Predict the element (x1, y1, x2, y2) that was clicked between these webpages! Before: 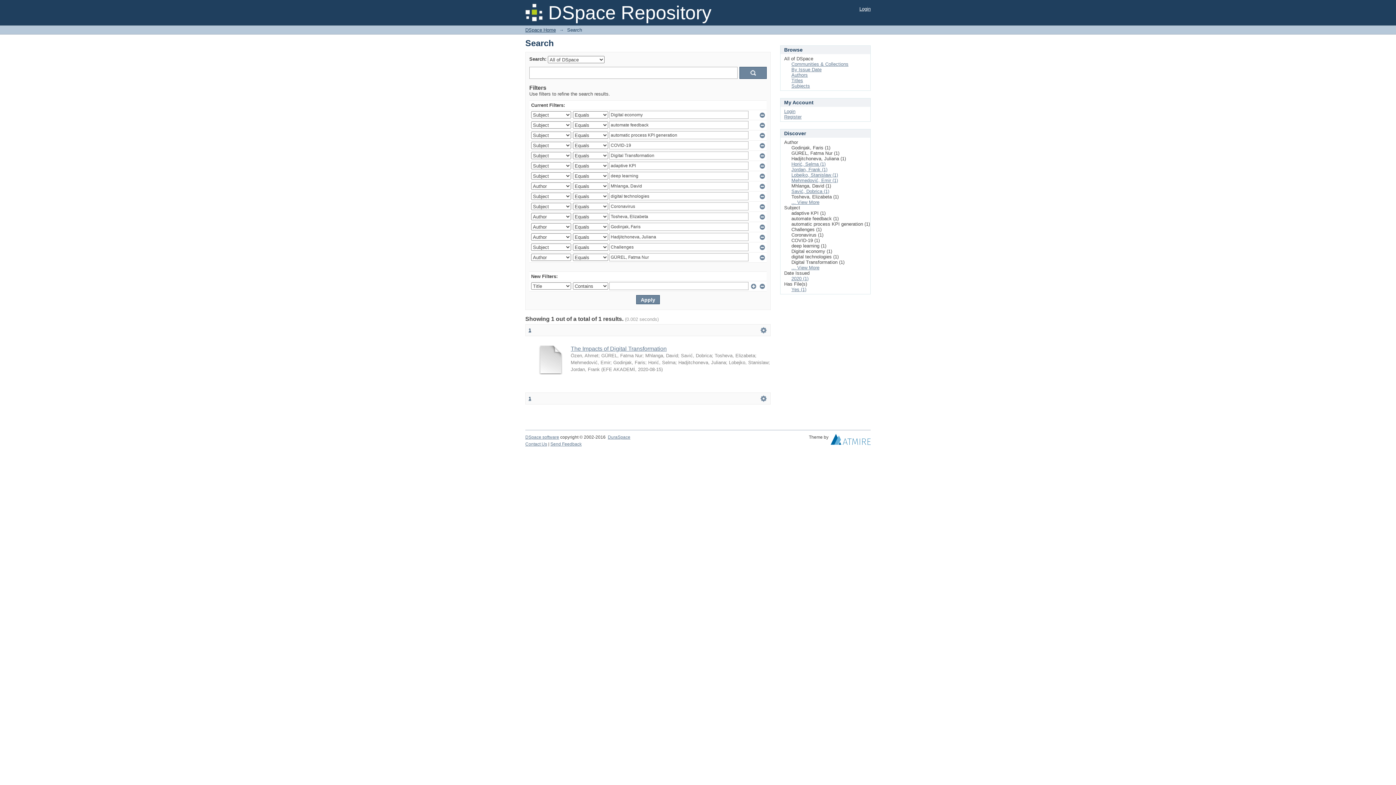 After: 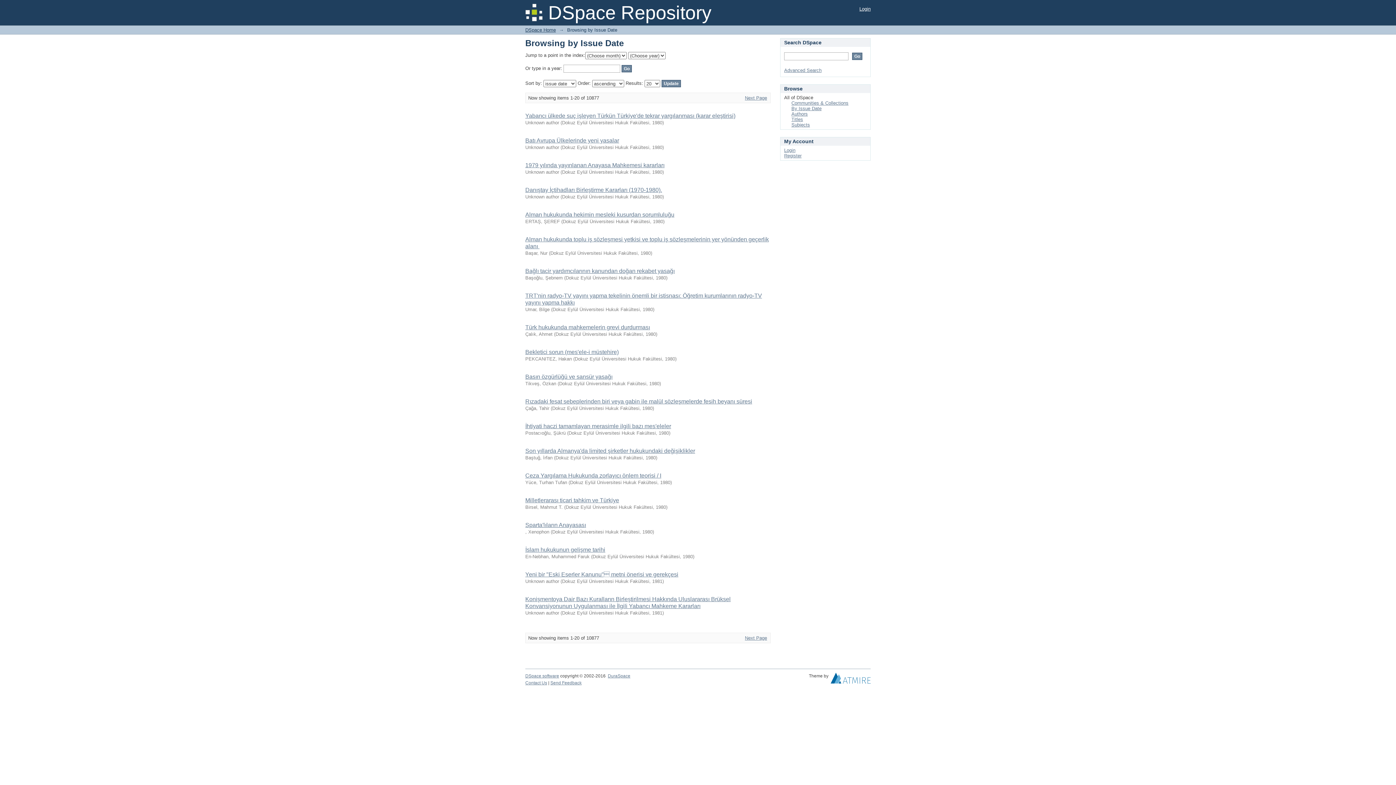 Action: bbox: (791, 66, 821, 72) label: By Issue Date